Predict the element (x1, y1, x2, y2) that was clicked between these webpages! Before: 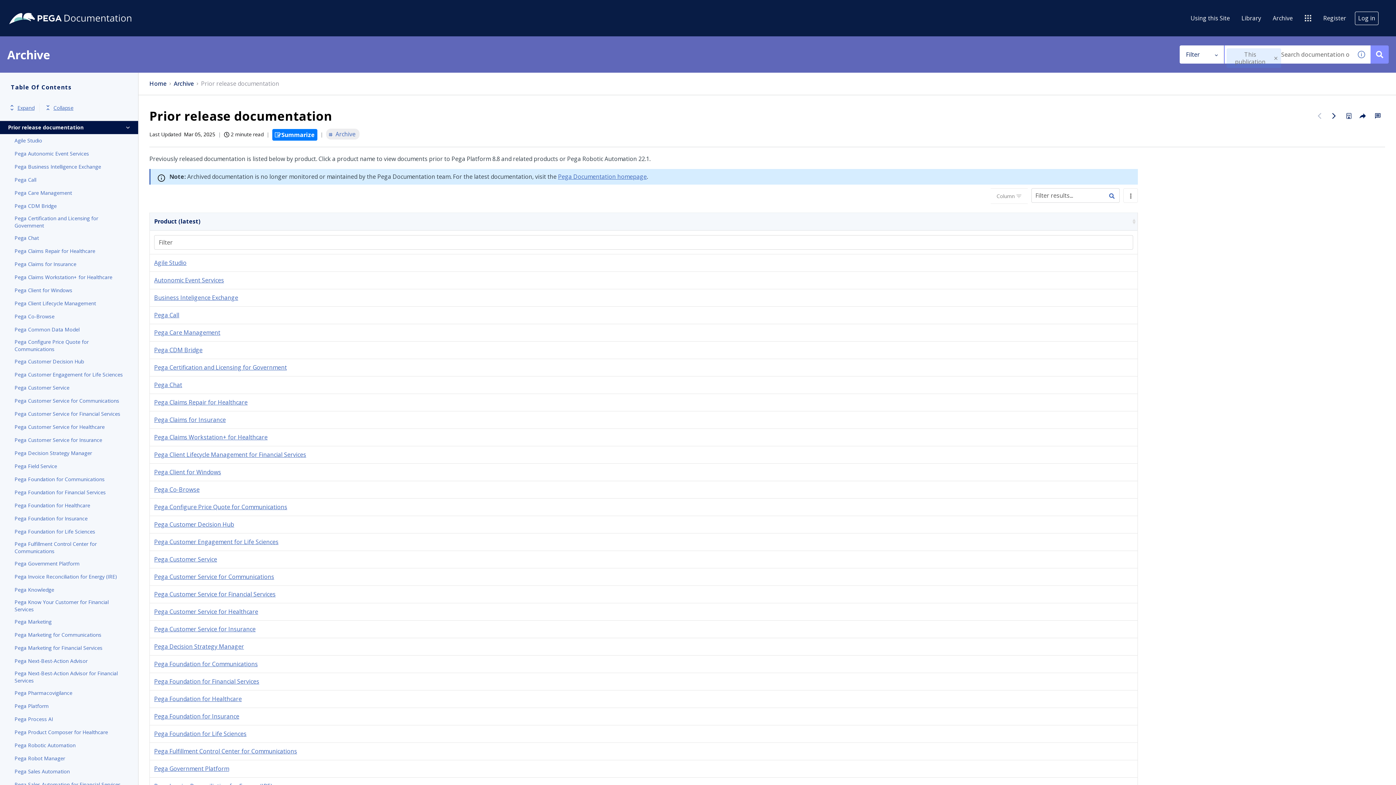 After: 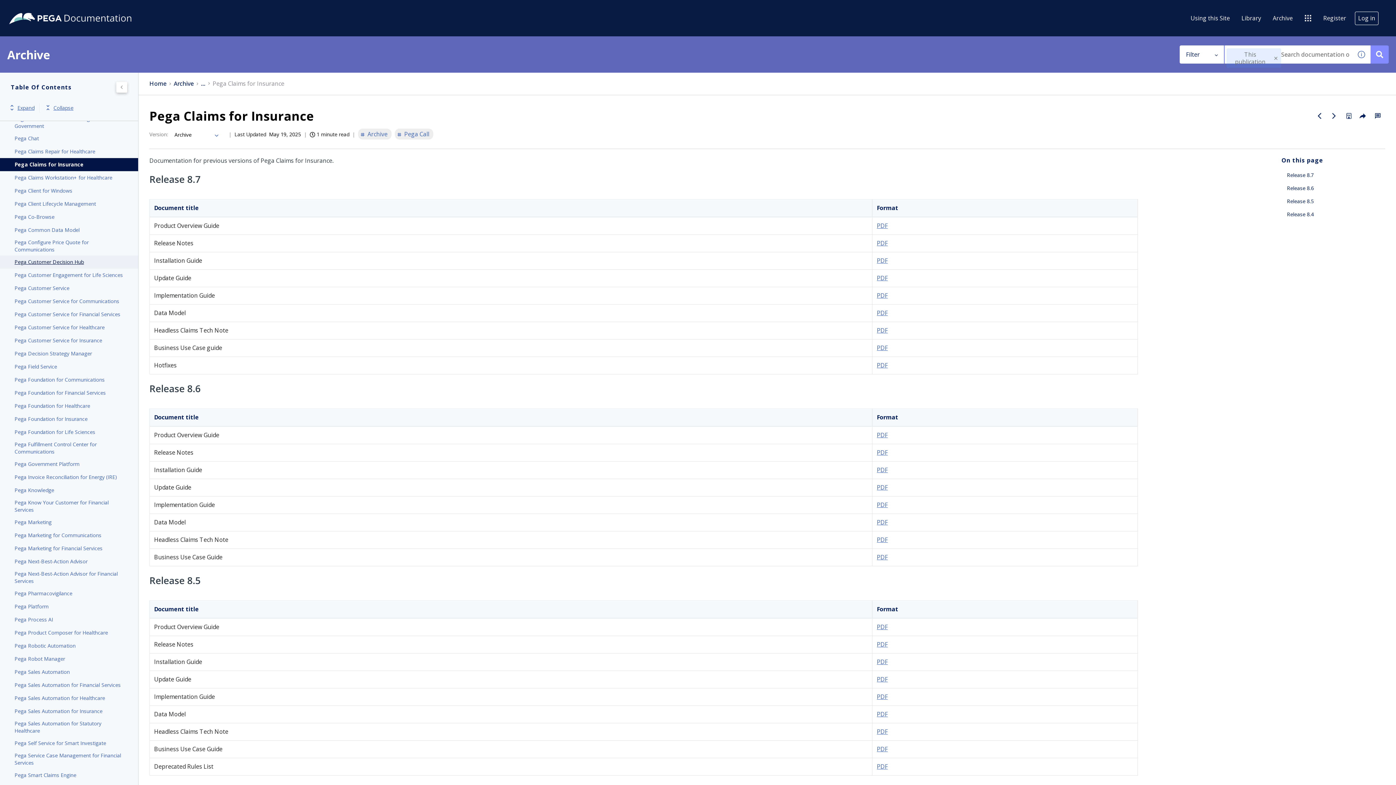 Action: bbox: (14, 260, 123, 268) label: Pega Claims for Insurance